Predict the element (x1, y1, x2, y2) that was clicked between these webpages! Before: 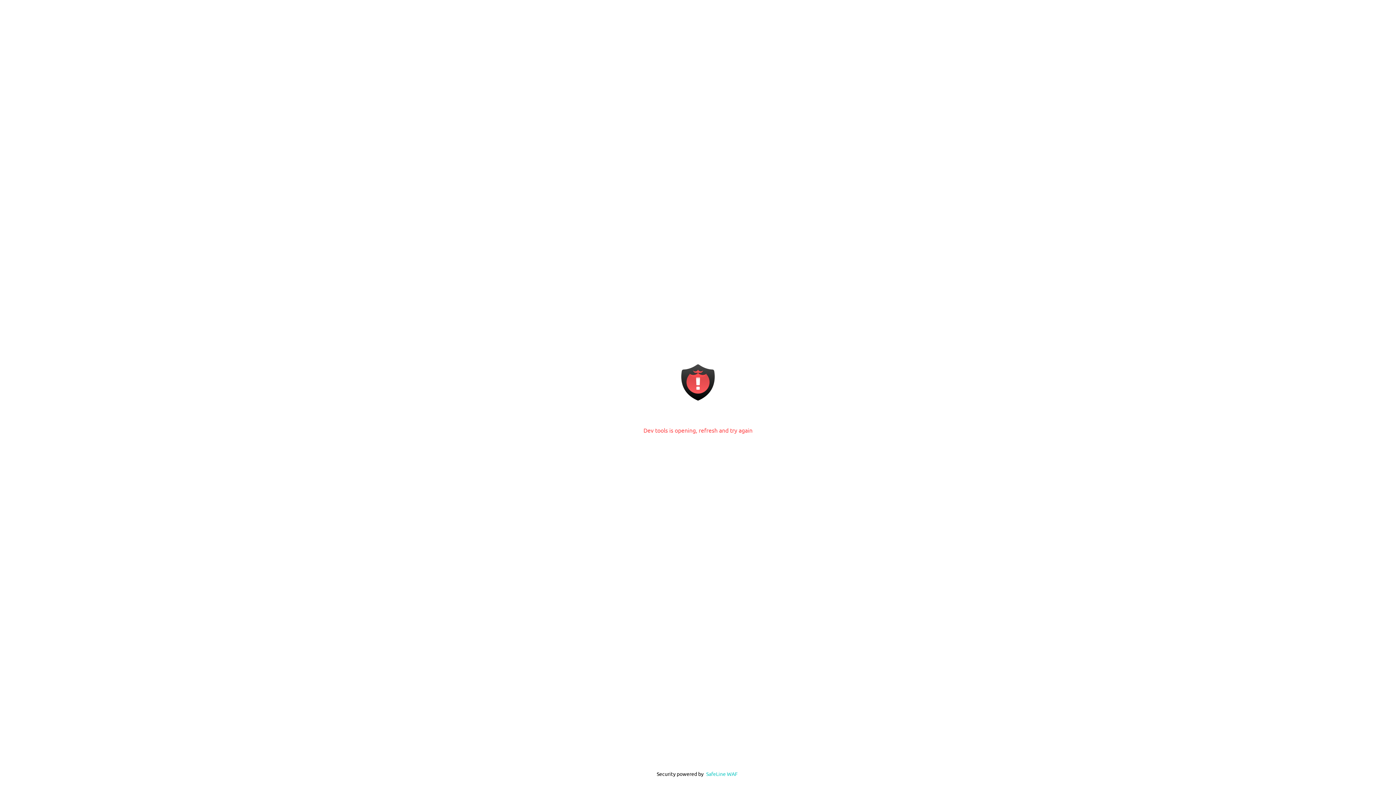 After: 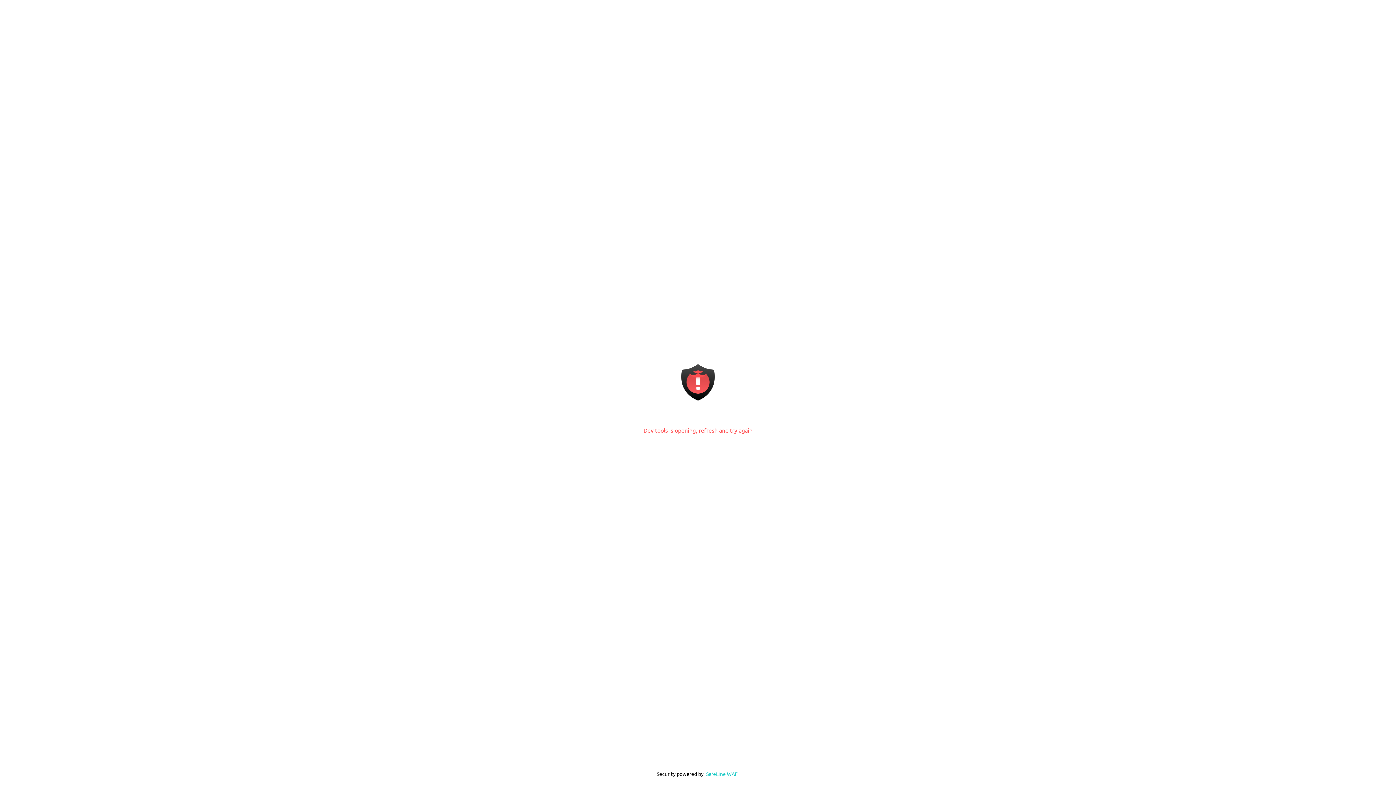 Action: label: SafeLine WAF bbox: (706, 770, 738, 777)